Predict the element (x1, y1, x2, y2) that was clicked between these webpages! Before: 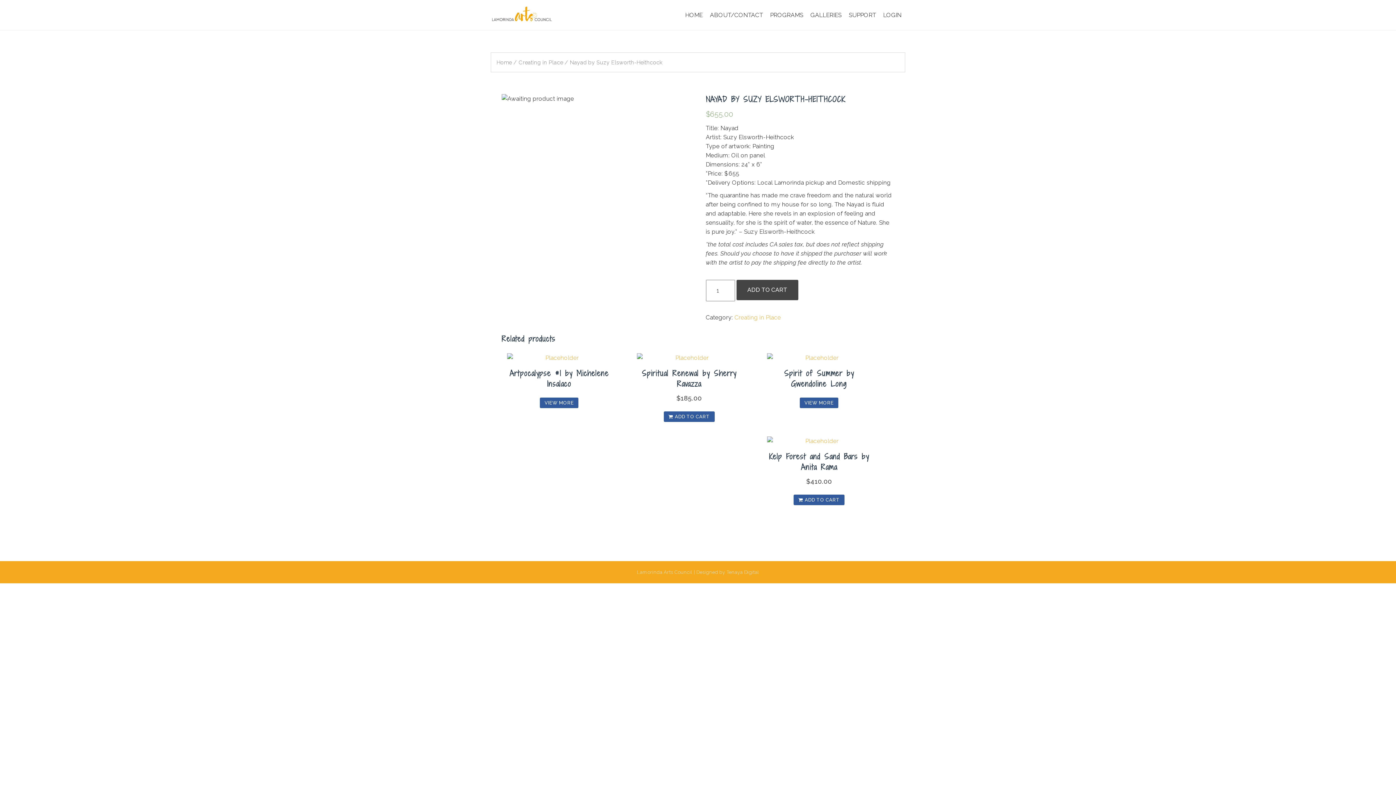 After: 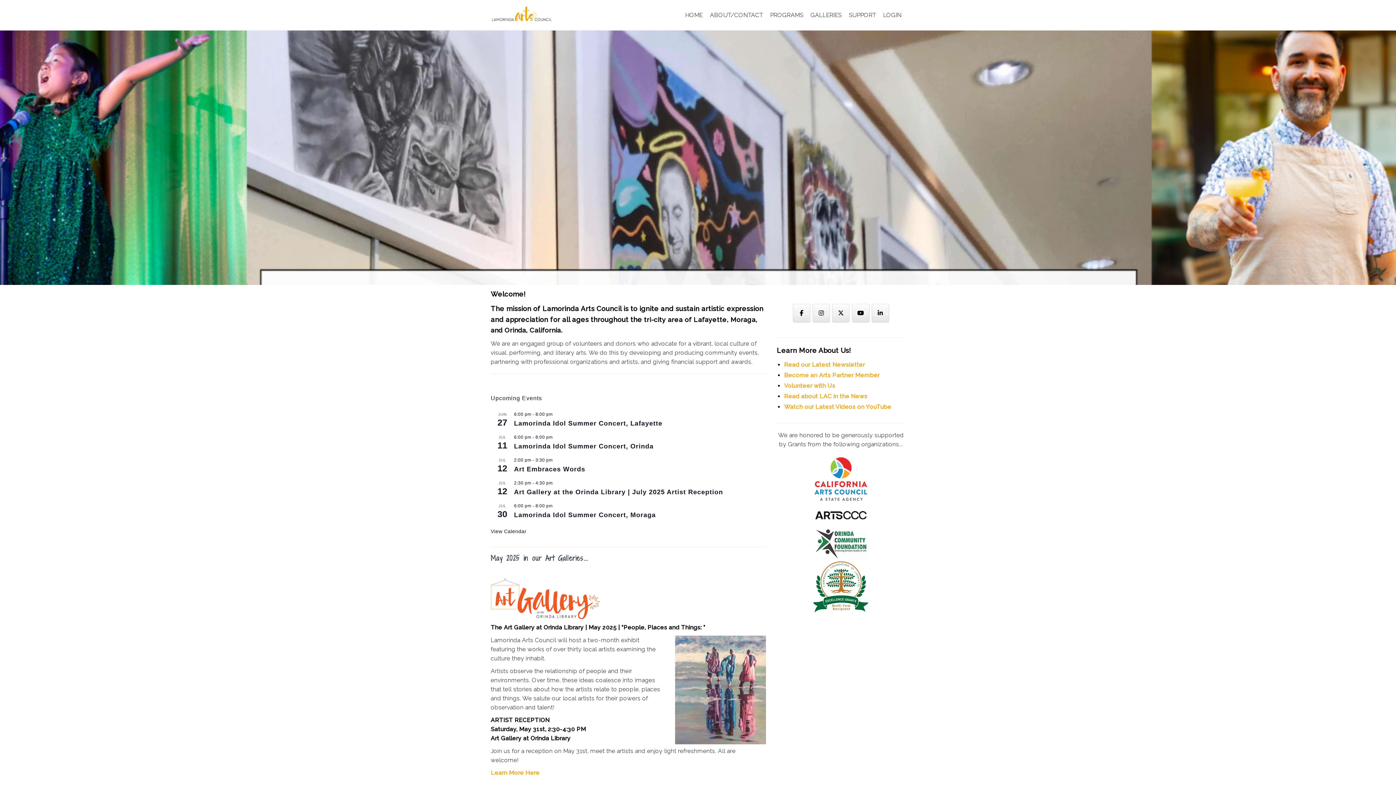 Action: bbox: (490, 11, 555, 18)